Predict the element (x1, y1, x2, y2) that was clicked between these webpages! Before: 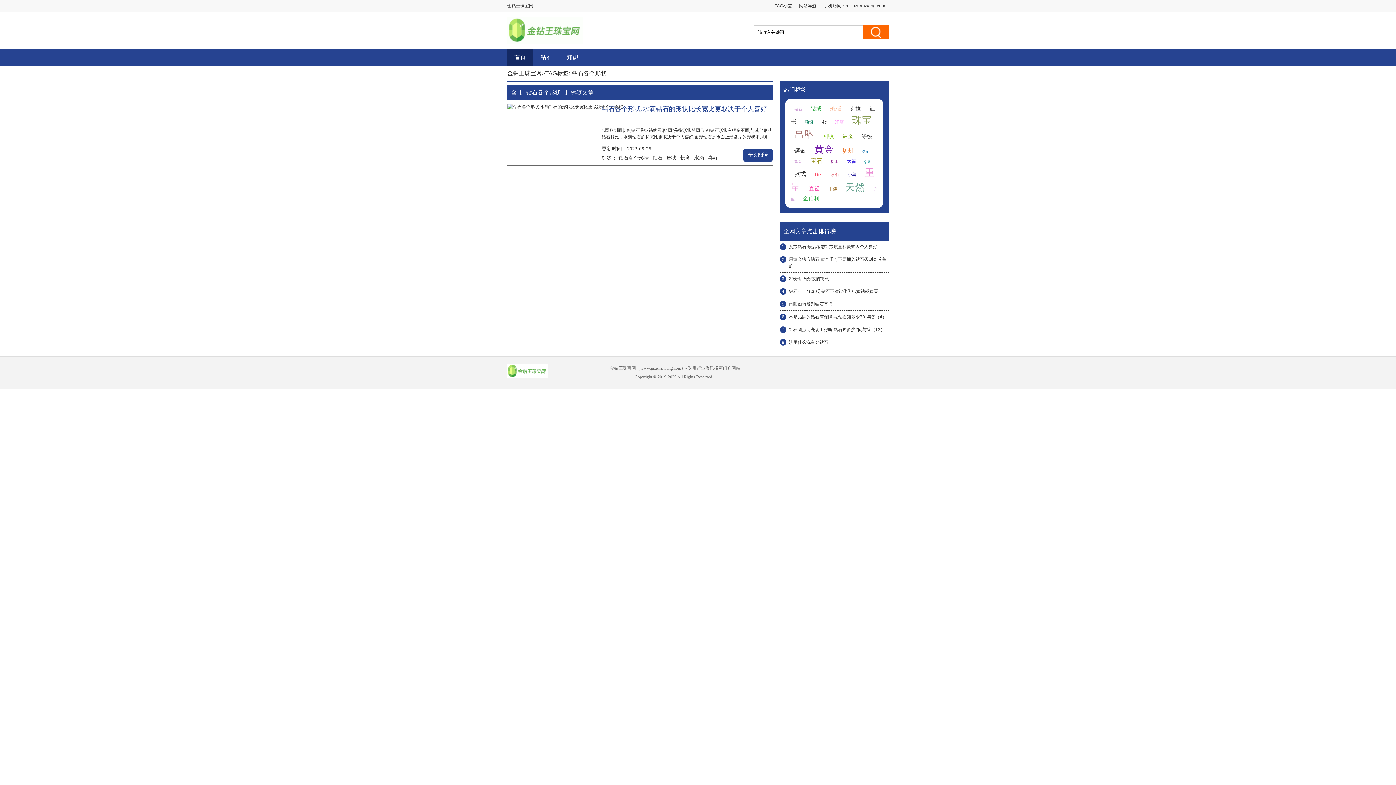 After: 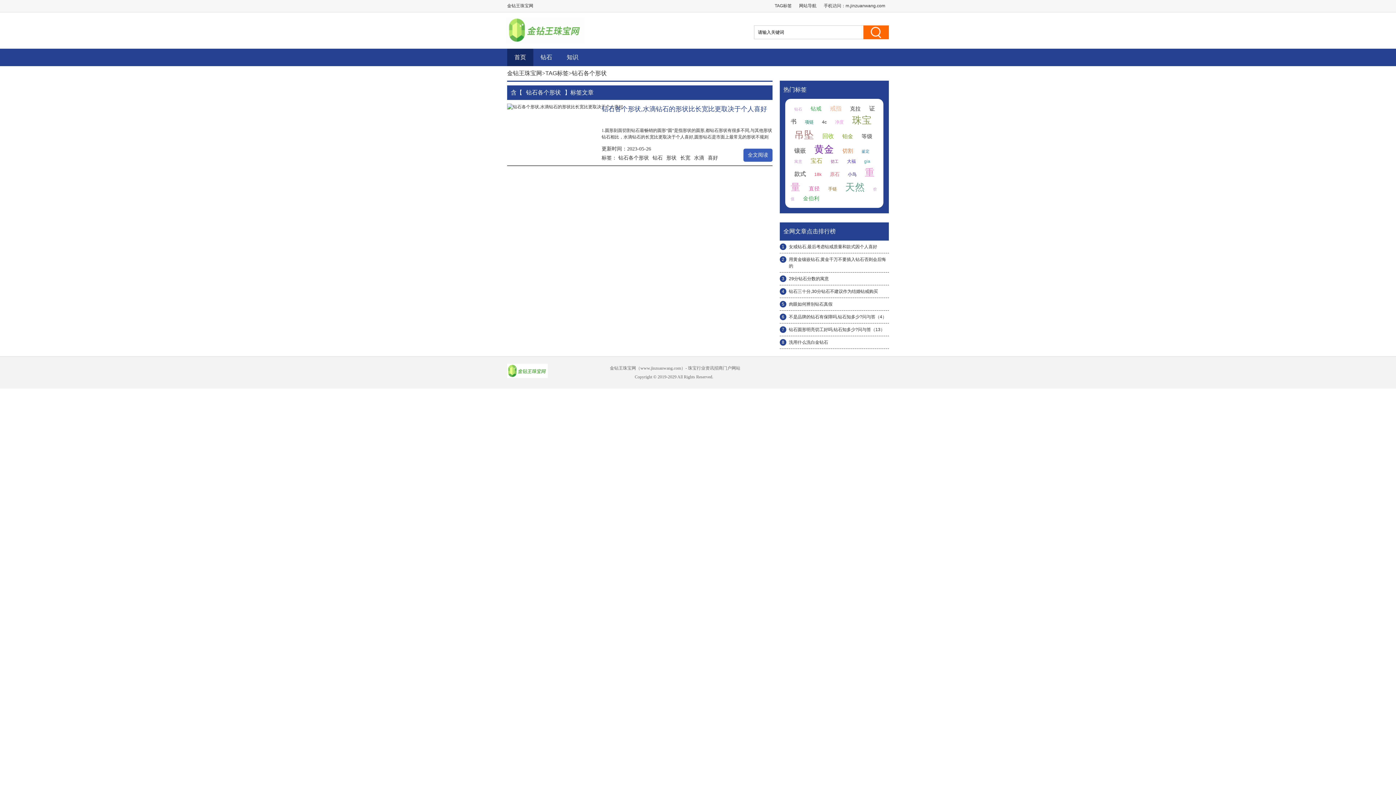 Action: bbox: (743, 148, 772, 161) label: 全文阅读